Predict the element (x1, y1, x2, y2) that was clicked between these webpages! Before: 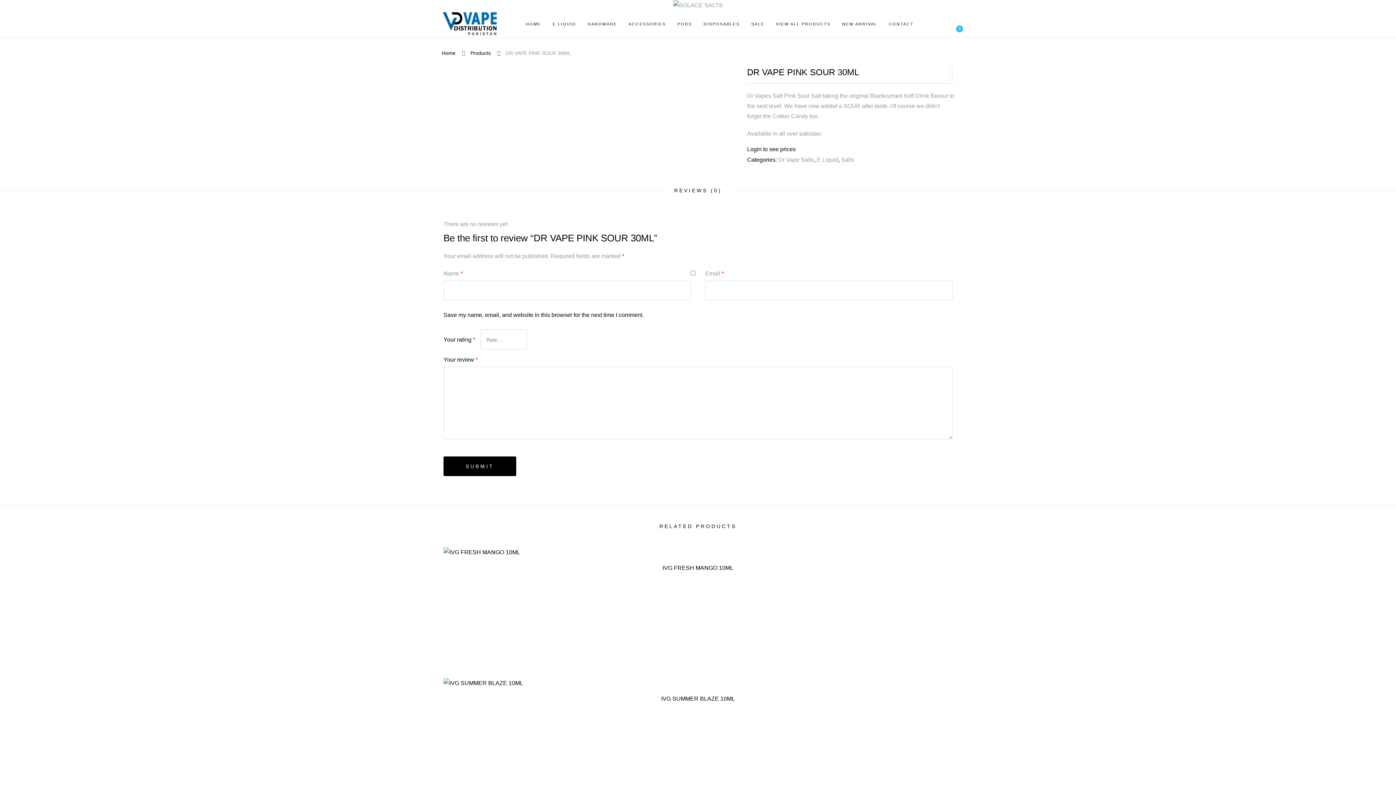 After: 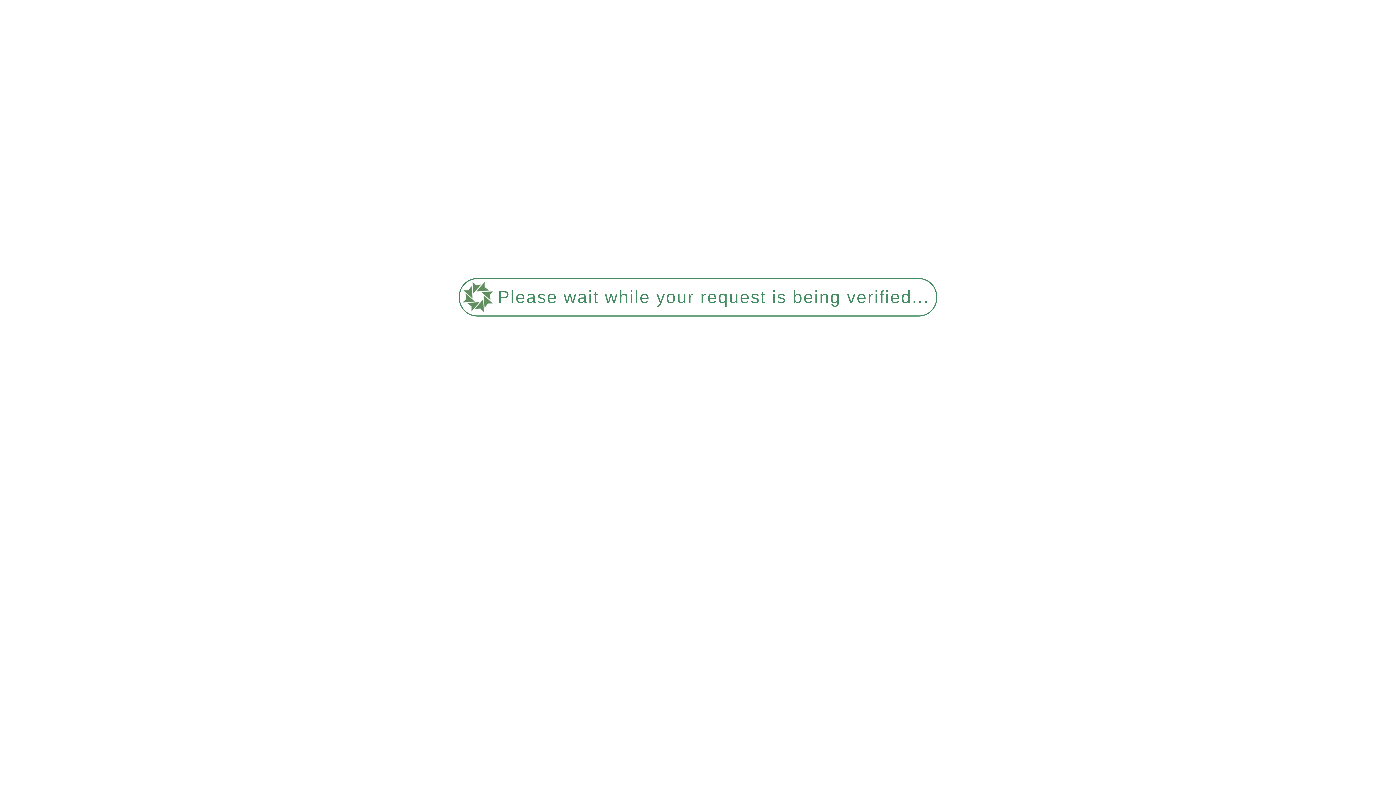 Action: bbox: (470, 50, 490, 55) label: Products